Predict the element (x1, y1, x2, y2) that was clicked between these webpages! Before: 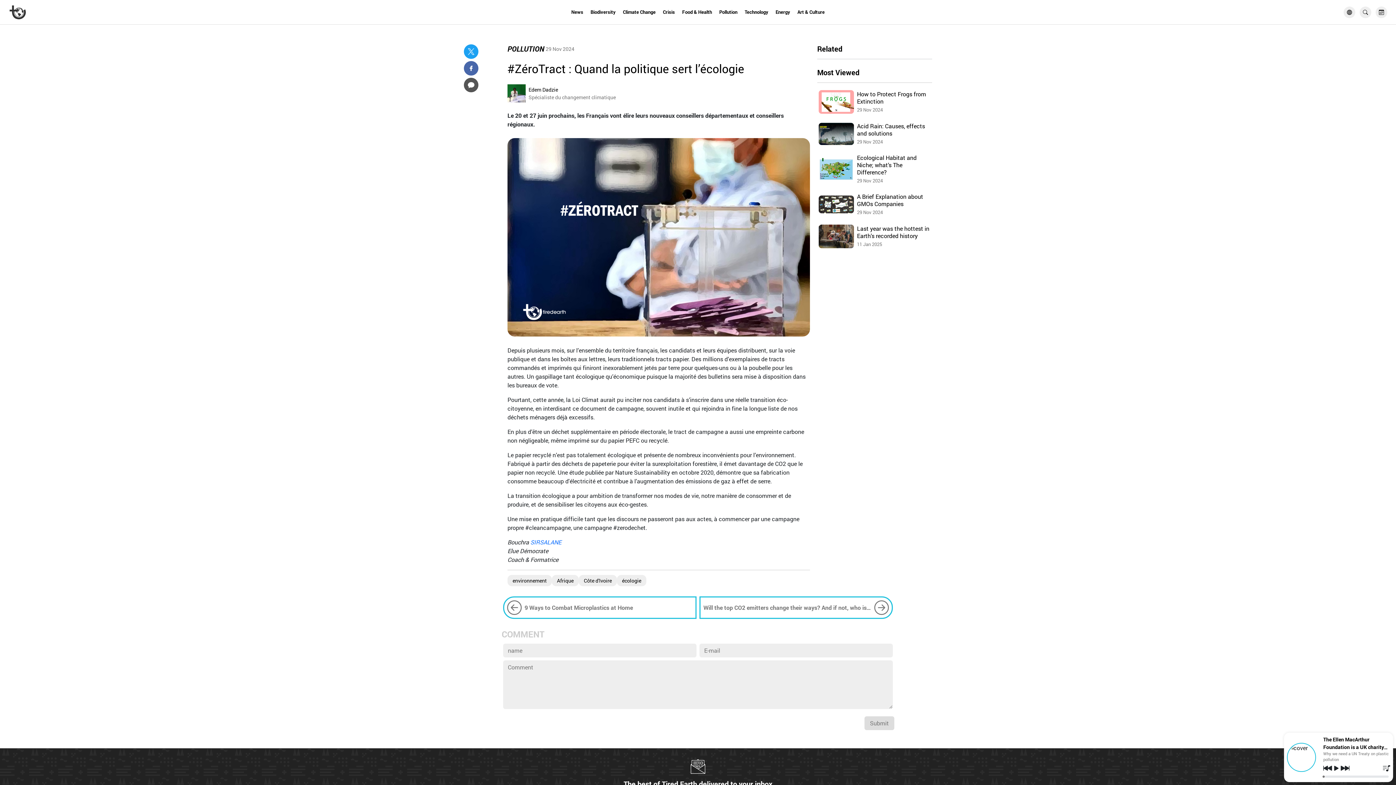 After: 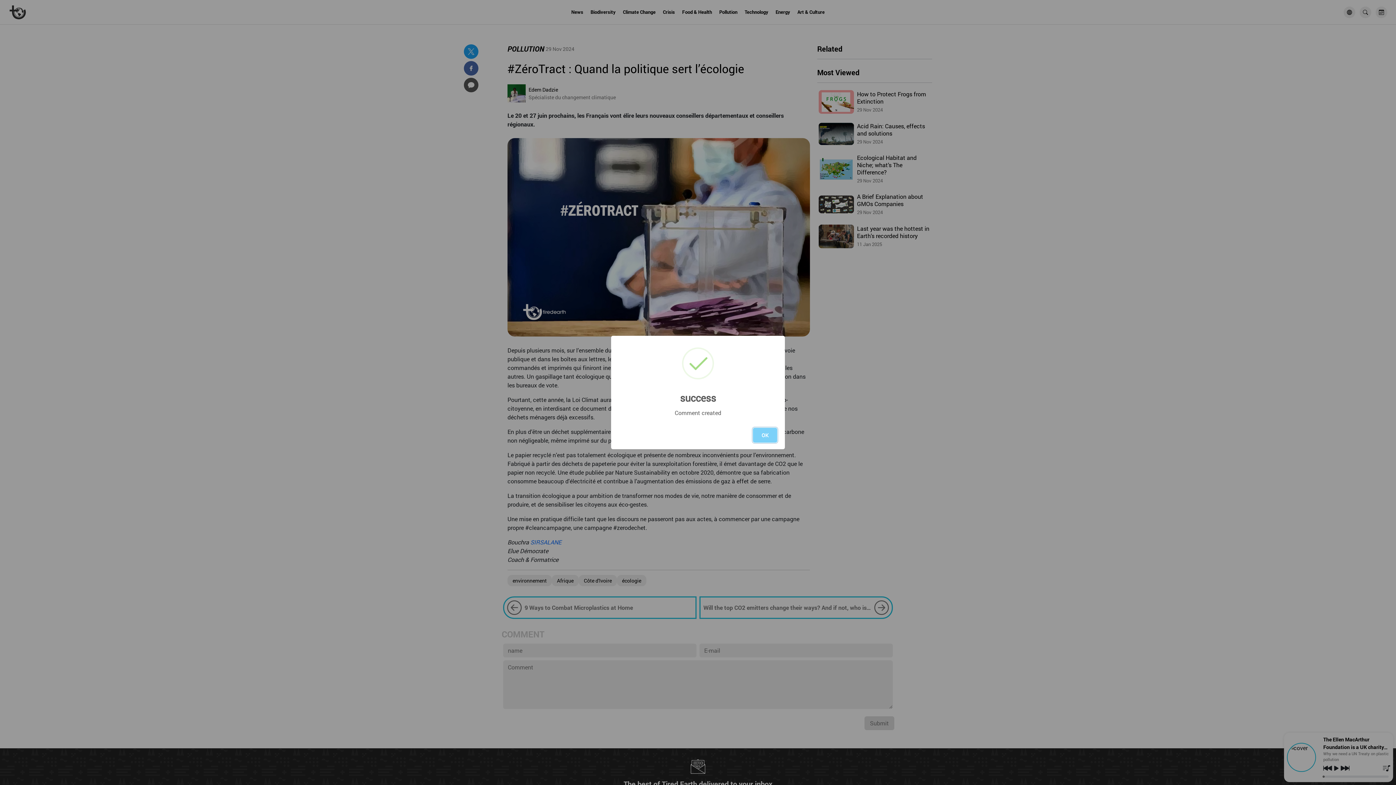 Action: label: Submit bbox: (864, 716, 894, 730)